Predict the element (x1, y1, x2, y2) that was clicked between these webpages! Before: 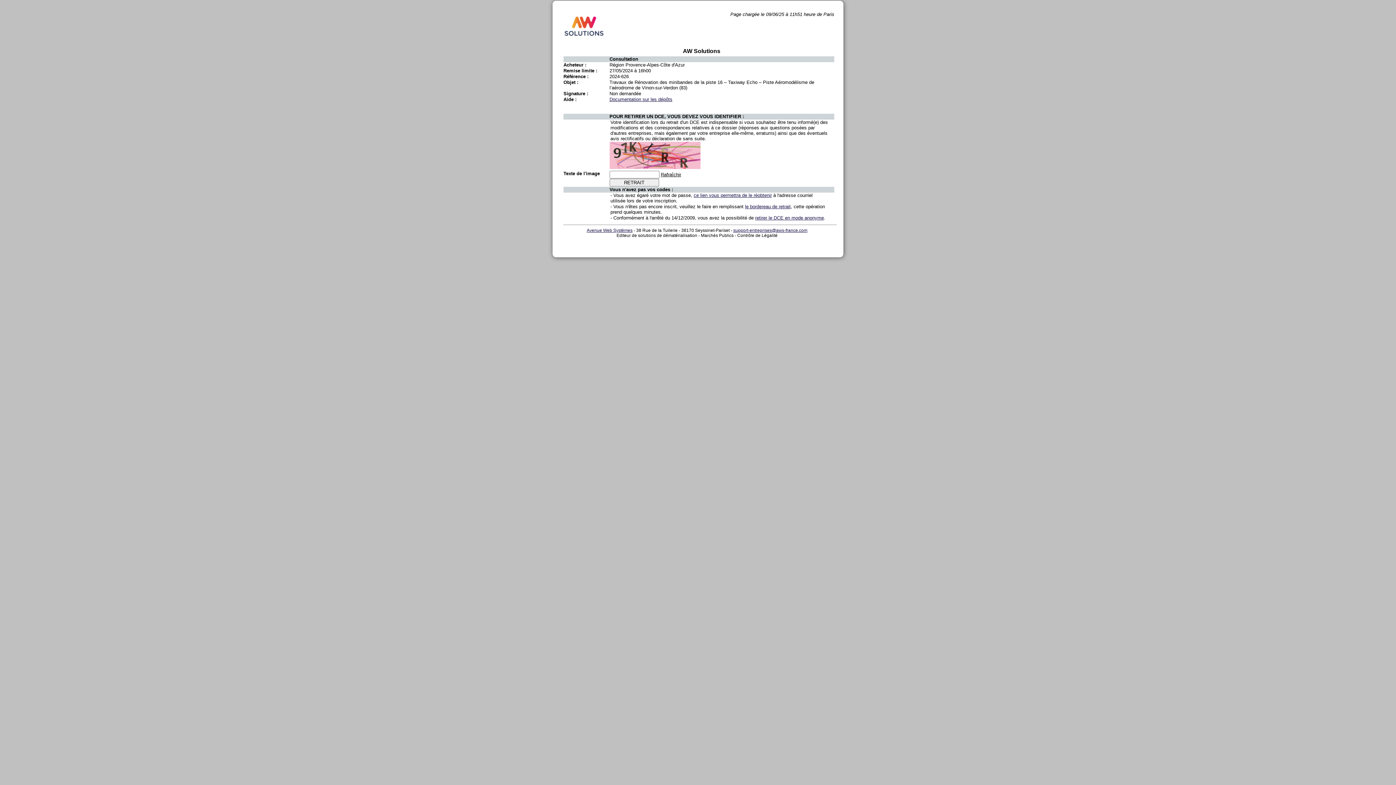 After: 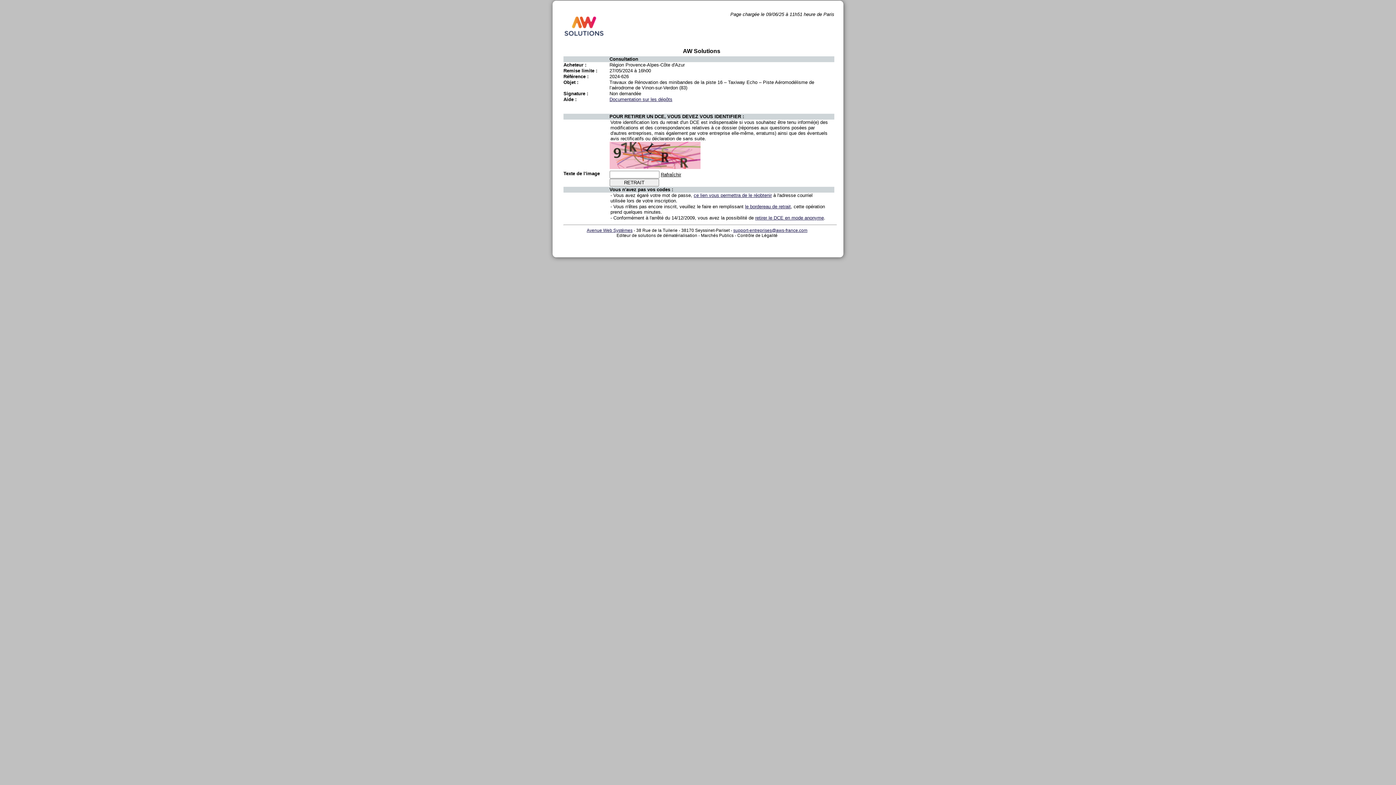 Action: label: Documentation sur les dépôts bbox: (609, 96, 672, 102)